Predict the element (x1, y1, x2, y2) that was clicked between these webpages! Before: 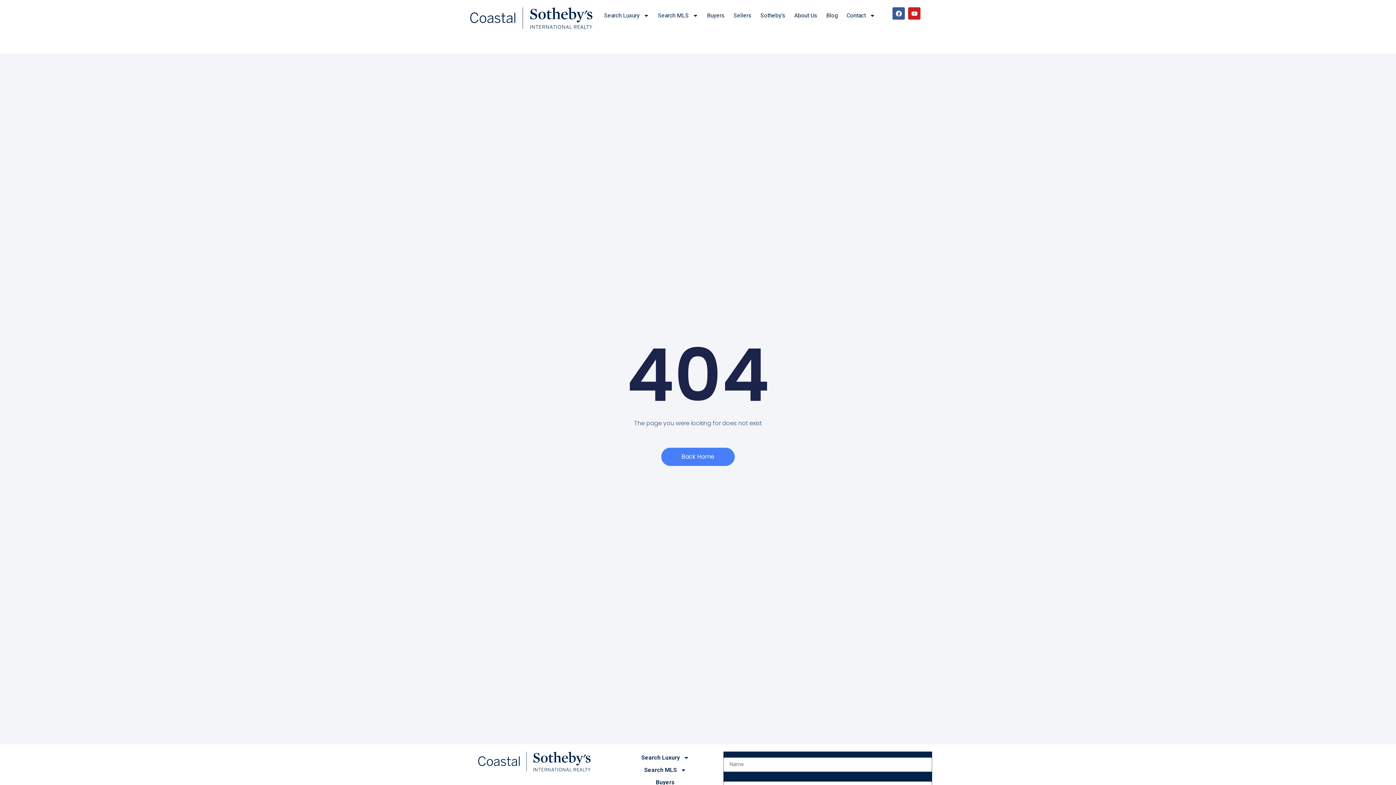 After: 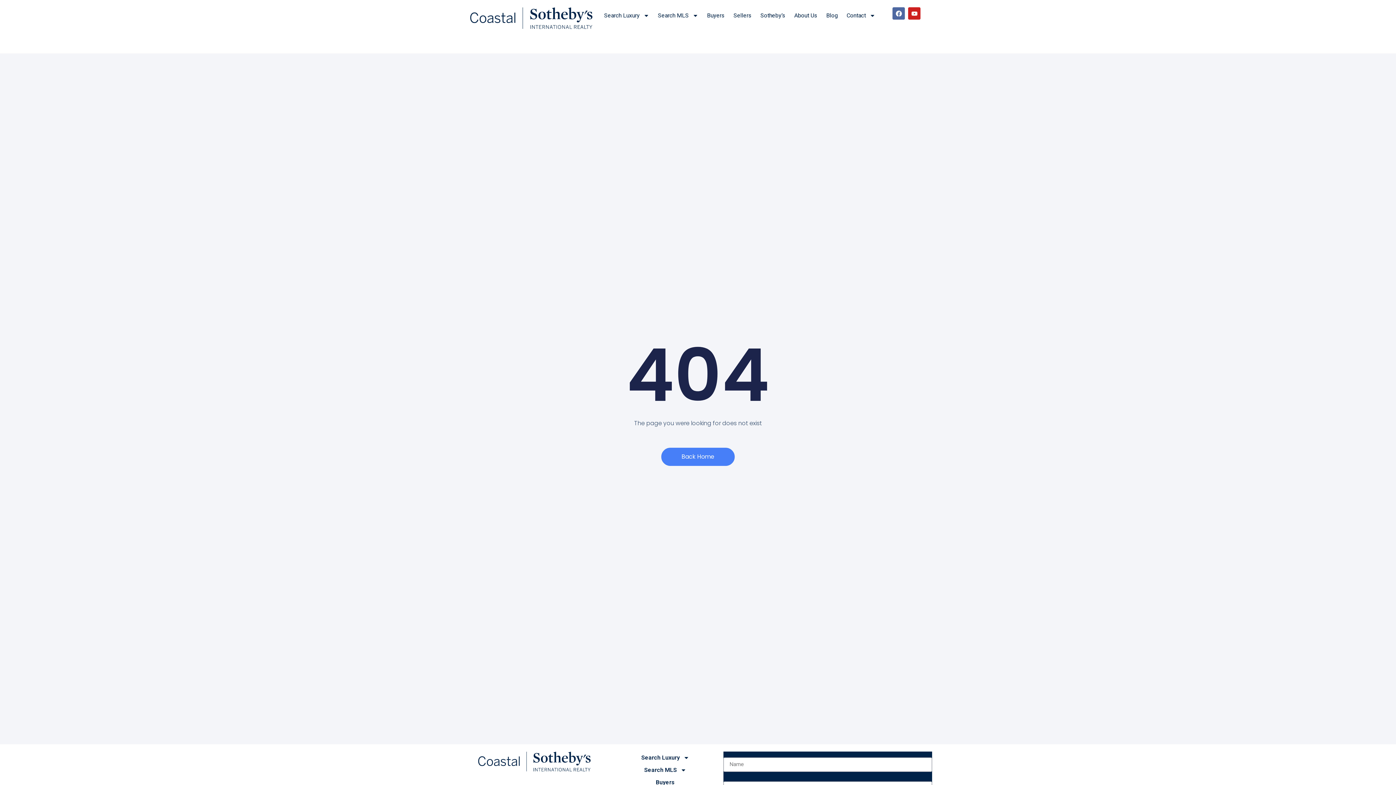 Action: label: Facebook bbox: (892, 7, 905, 19)